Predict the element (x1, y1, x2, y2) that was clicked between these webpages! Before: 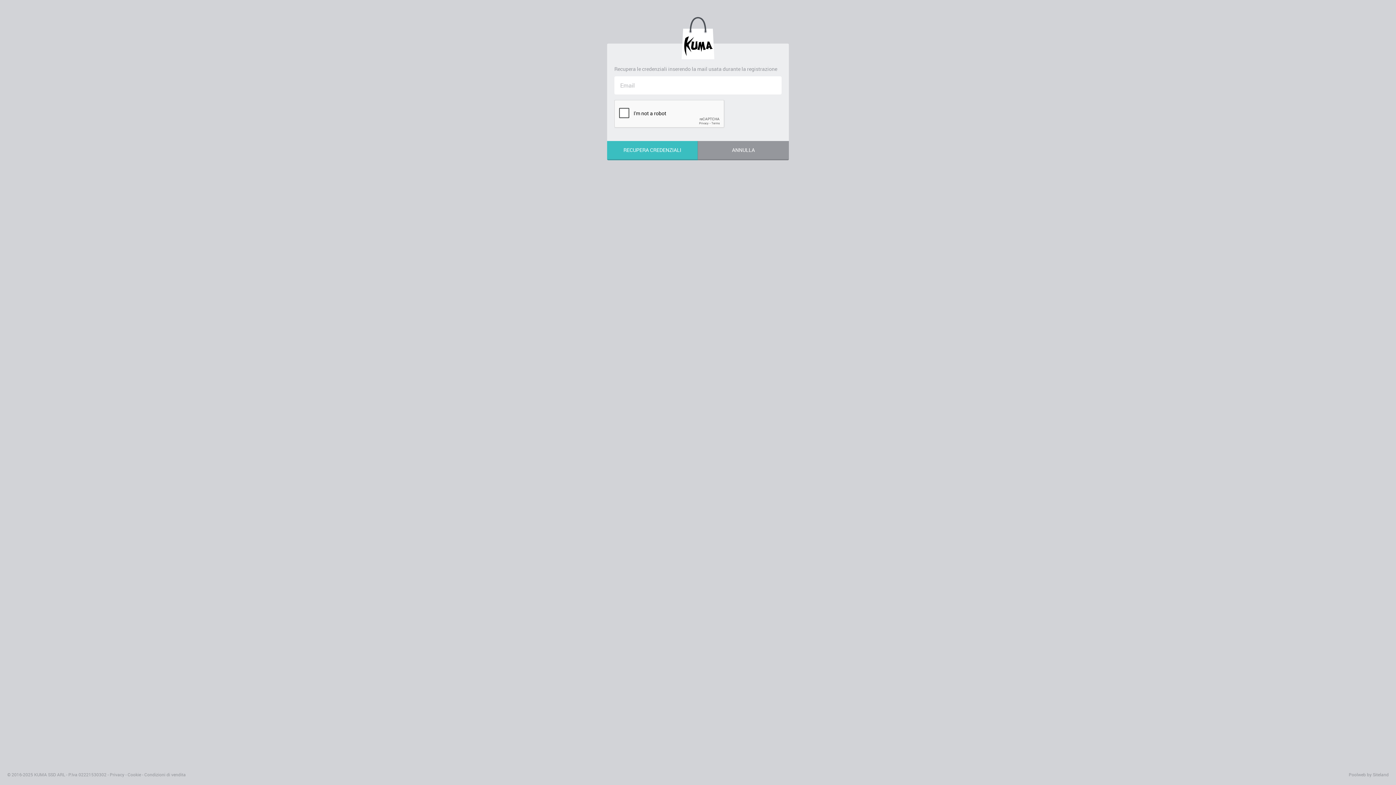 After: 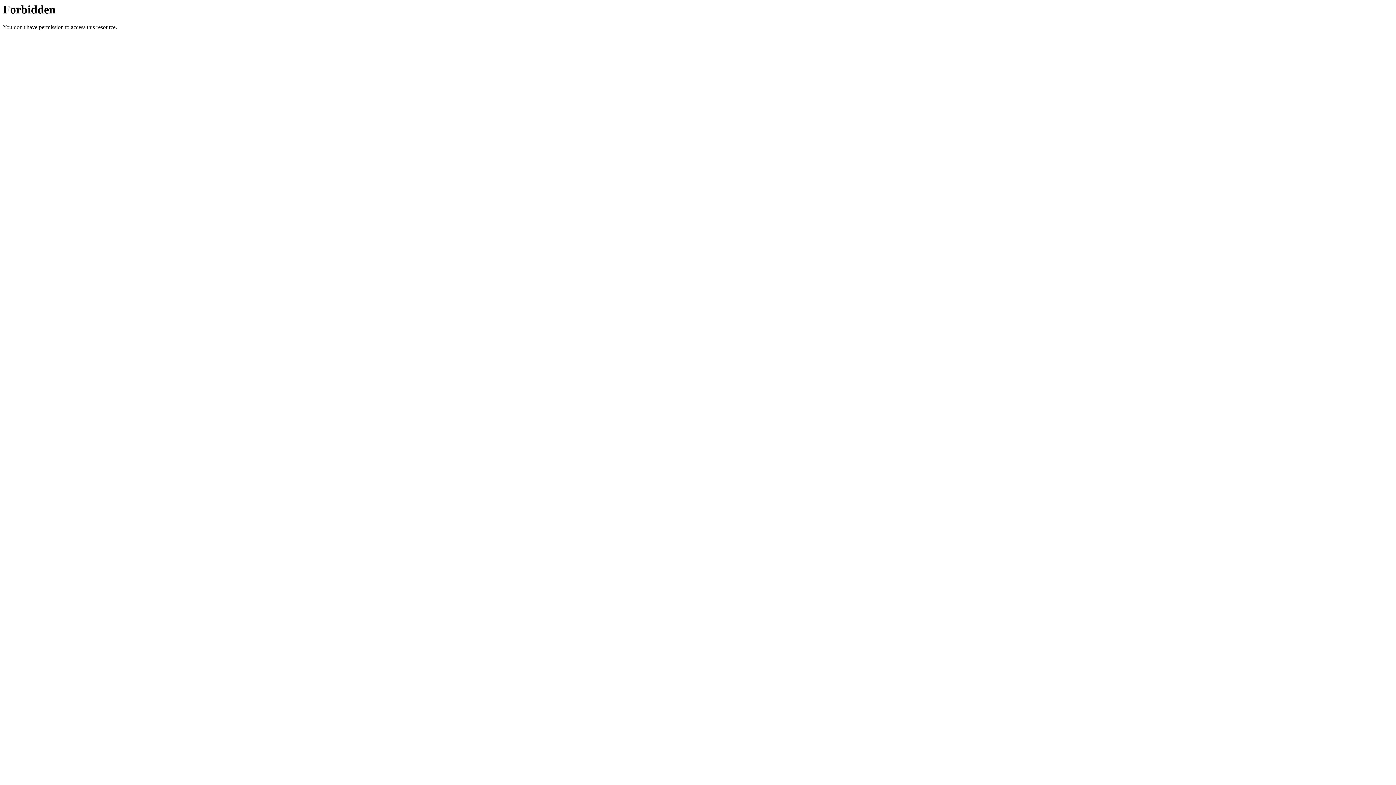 Action: label: Condizioni di vendita bbox: (144, 764, 185, 785)